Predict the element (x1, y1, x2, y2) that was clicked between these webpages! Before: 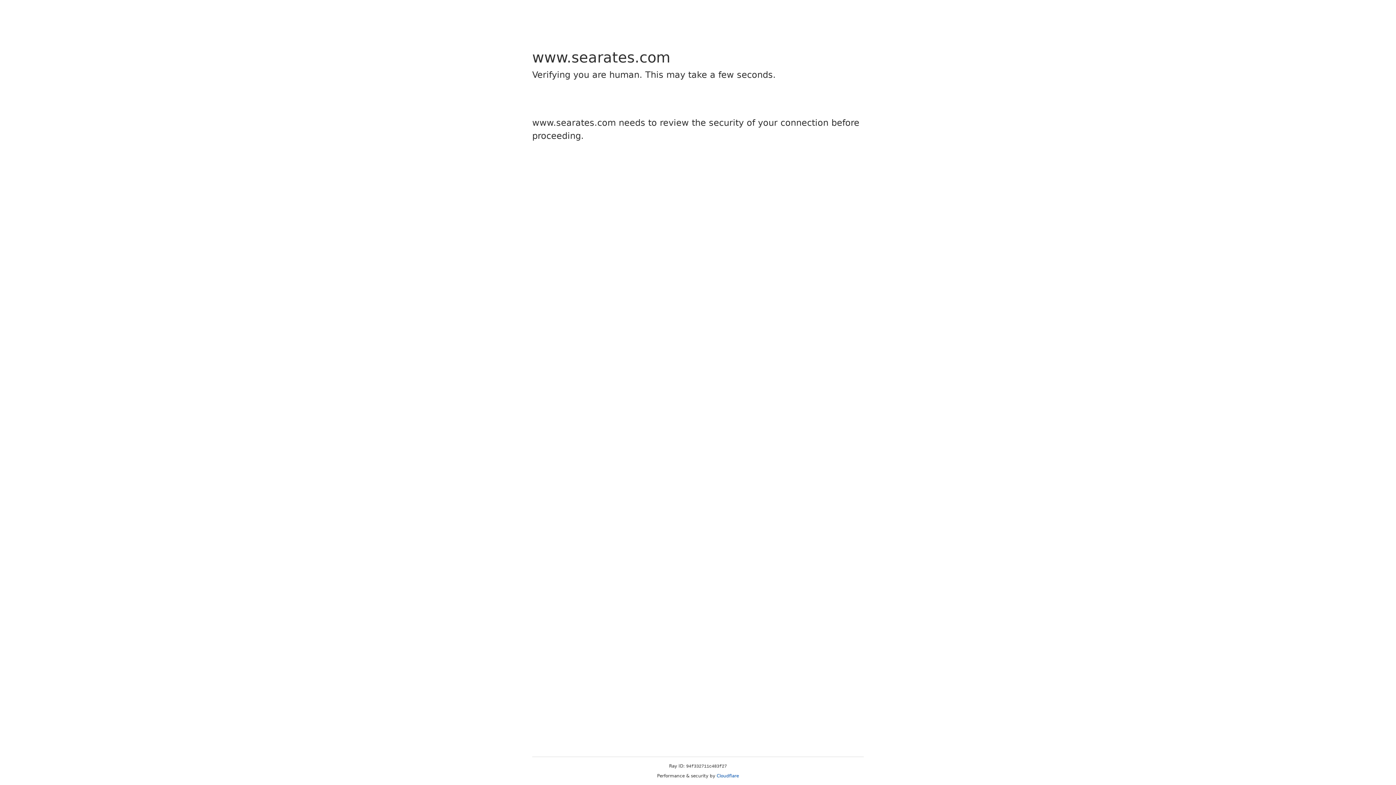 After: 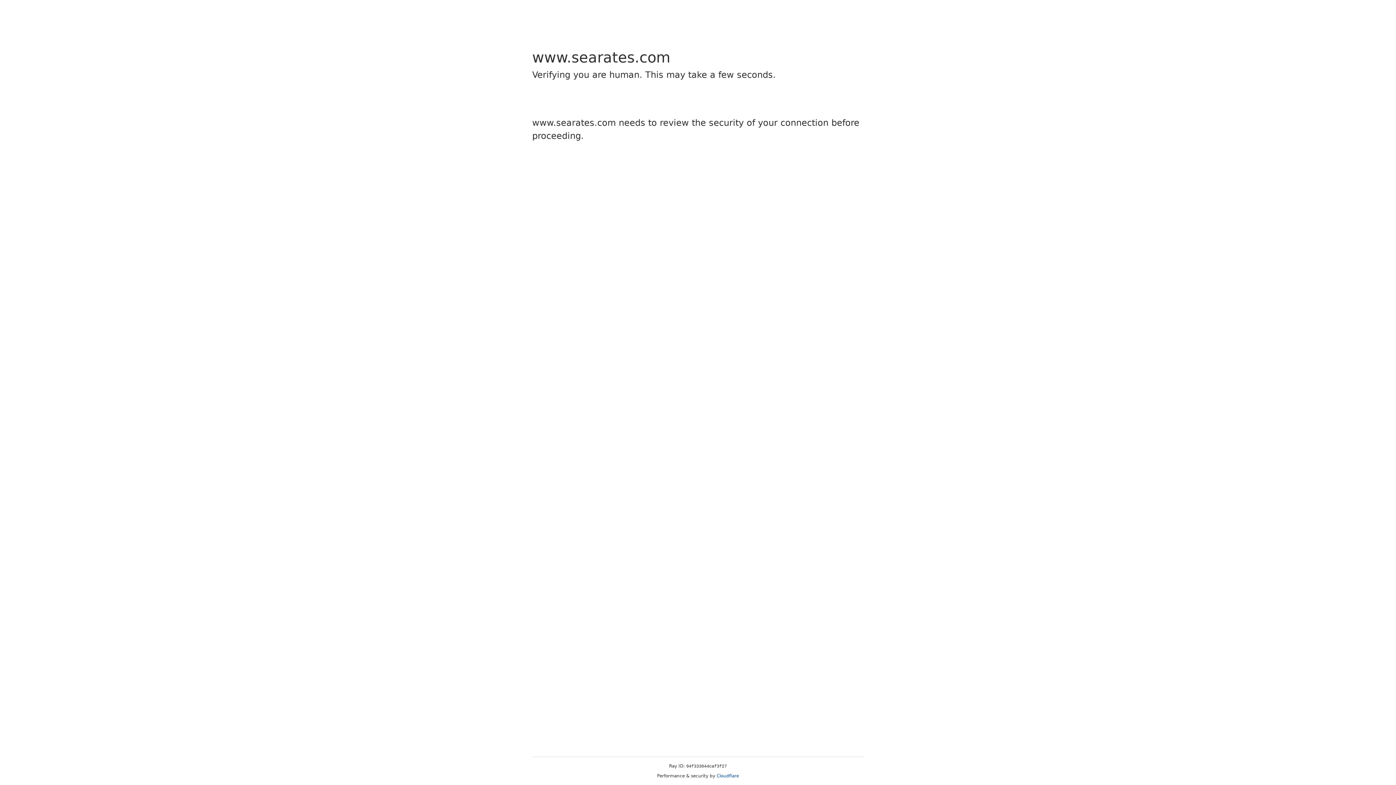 Action: bbox: (716, 773, 739, 778) label: Cloudflare